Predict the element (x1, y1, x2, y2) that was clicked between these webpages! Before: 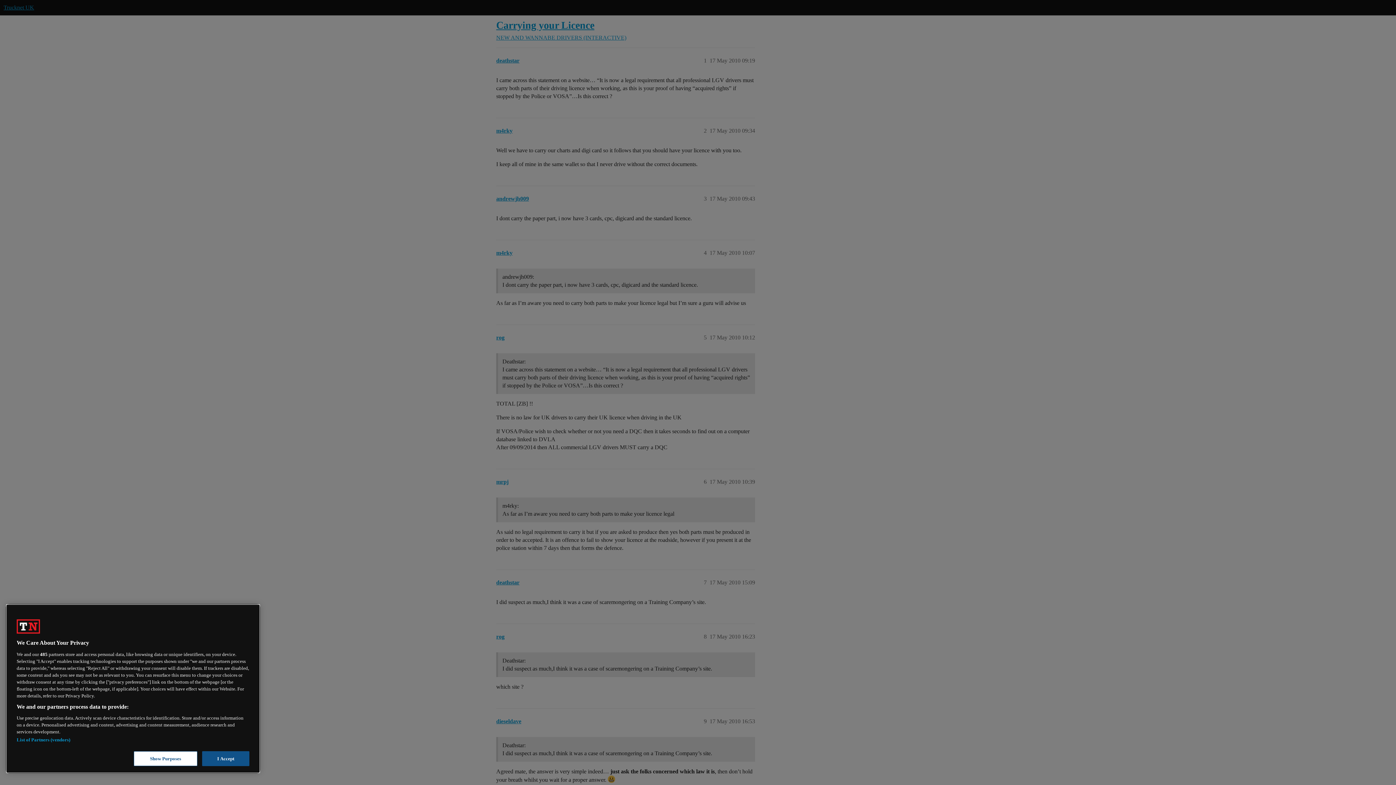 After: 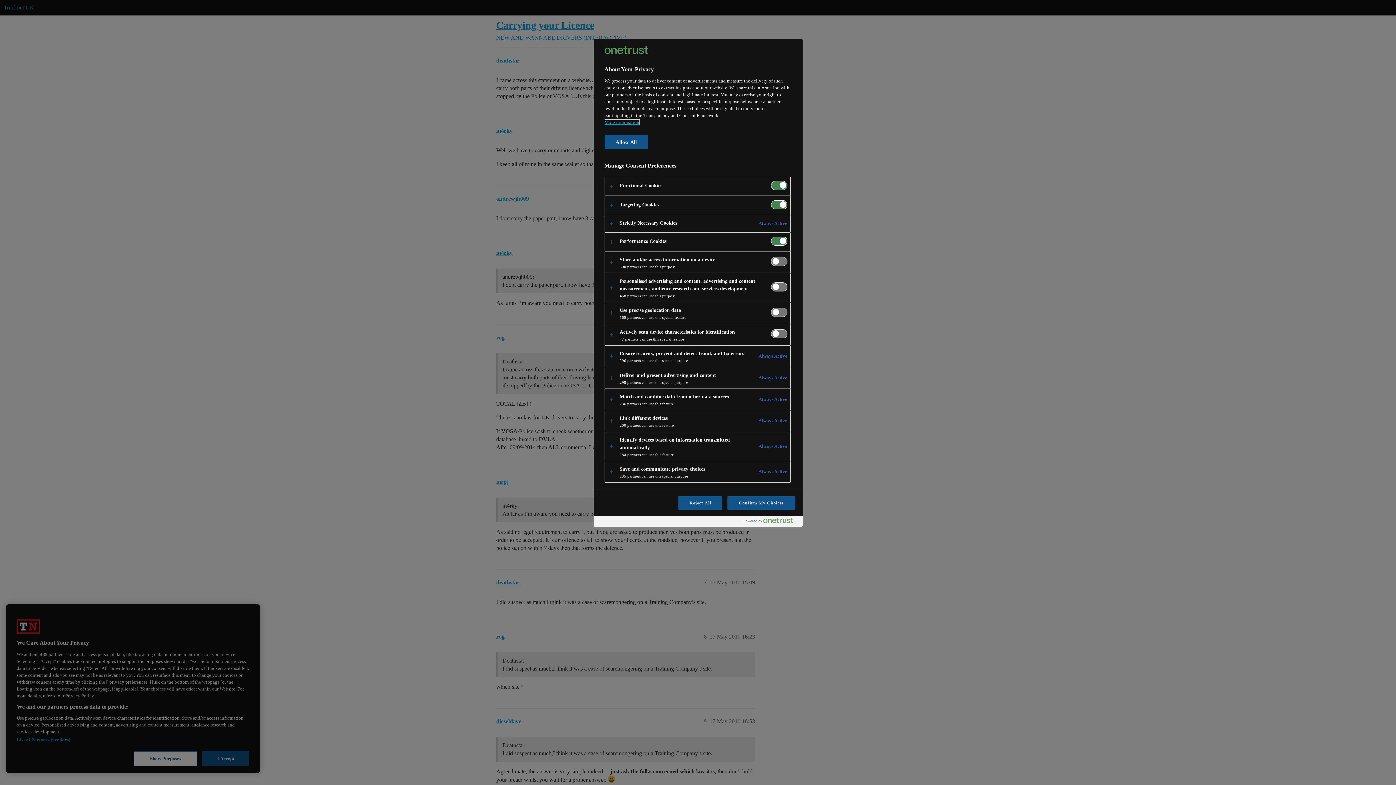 Action: bbox: (133, 751, 197, 766) label: Show Purposes